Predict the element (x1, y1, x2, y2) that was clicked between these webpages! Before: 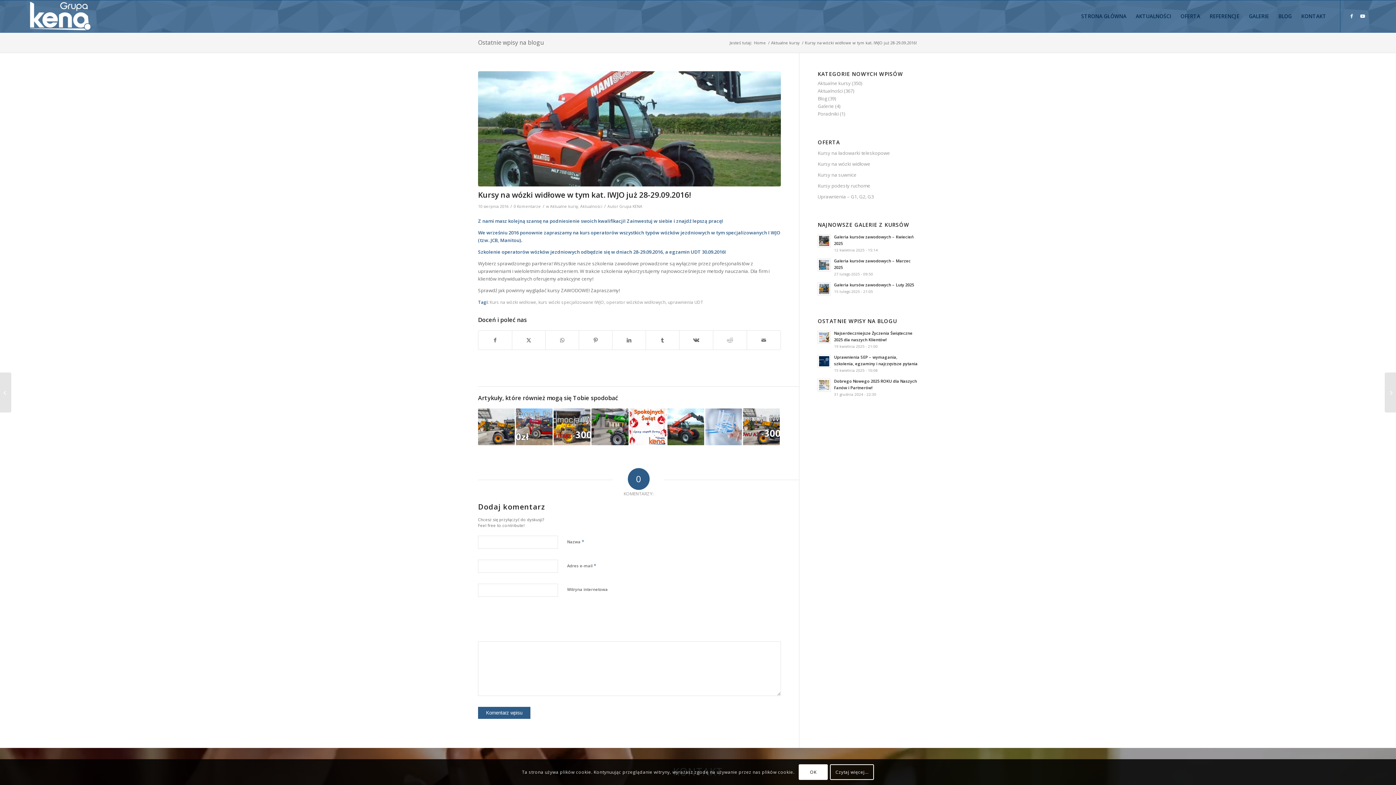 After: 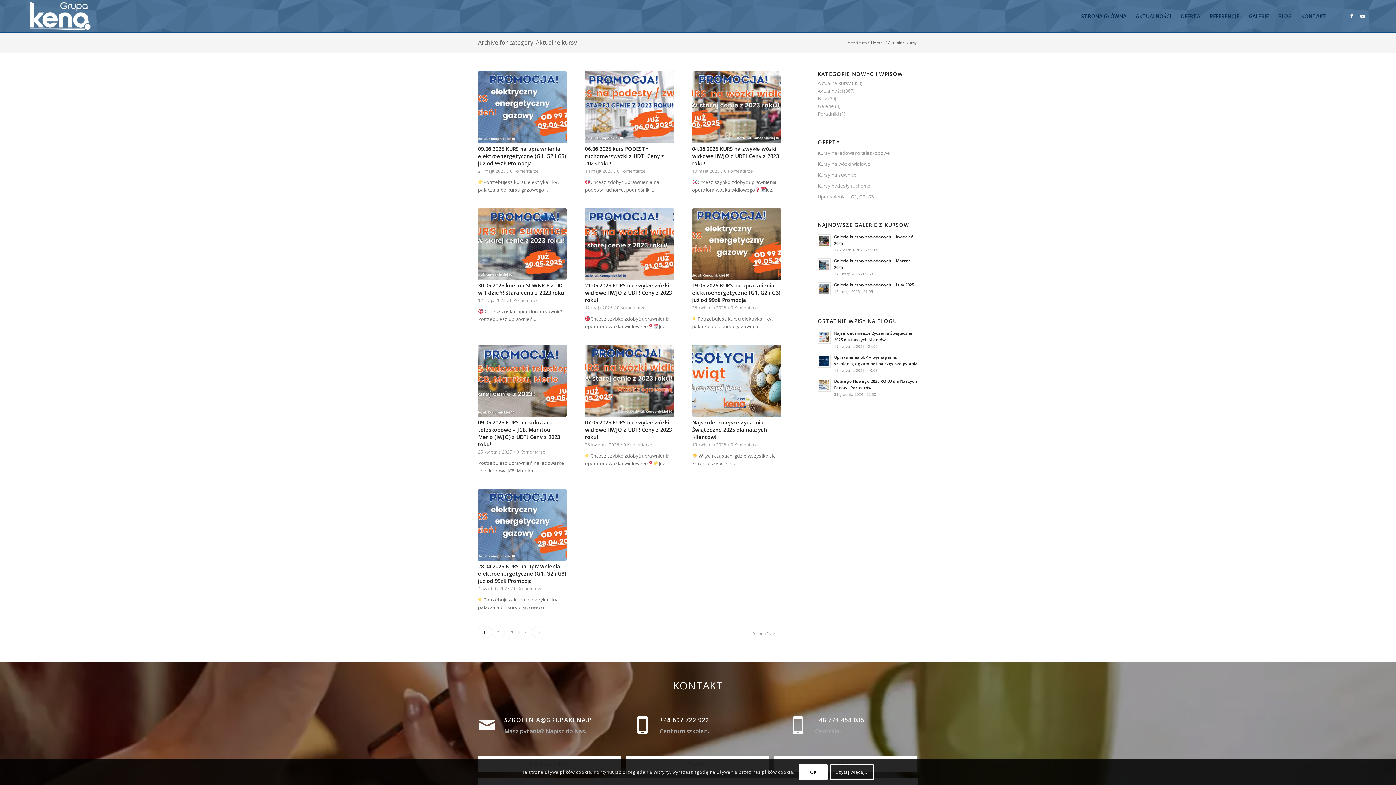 Action: label: Aktualne kursy bbox: (550, 203, 578, 208)